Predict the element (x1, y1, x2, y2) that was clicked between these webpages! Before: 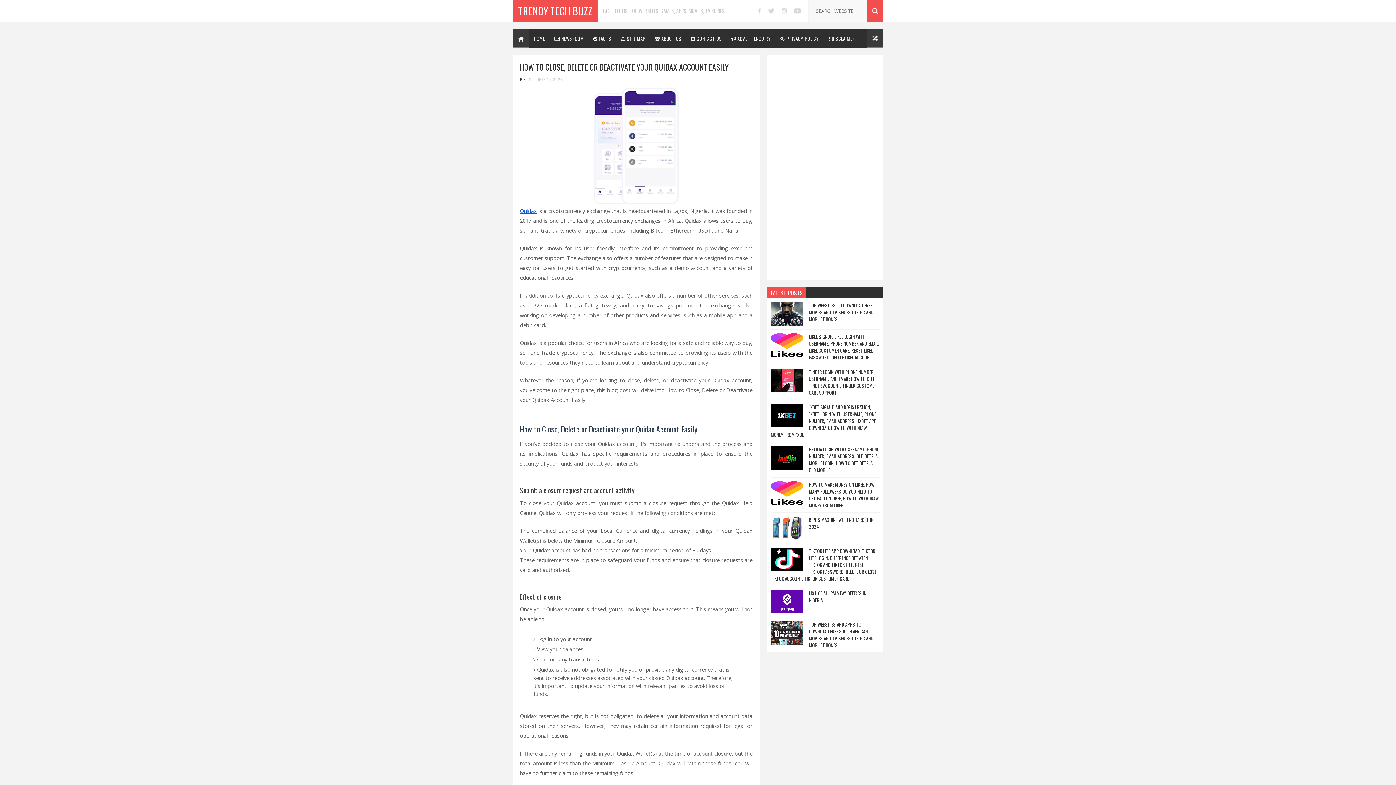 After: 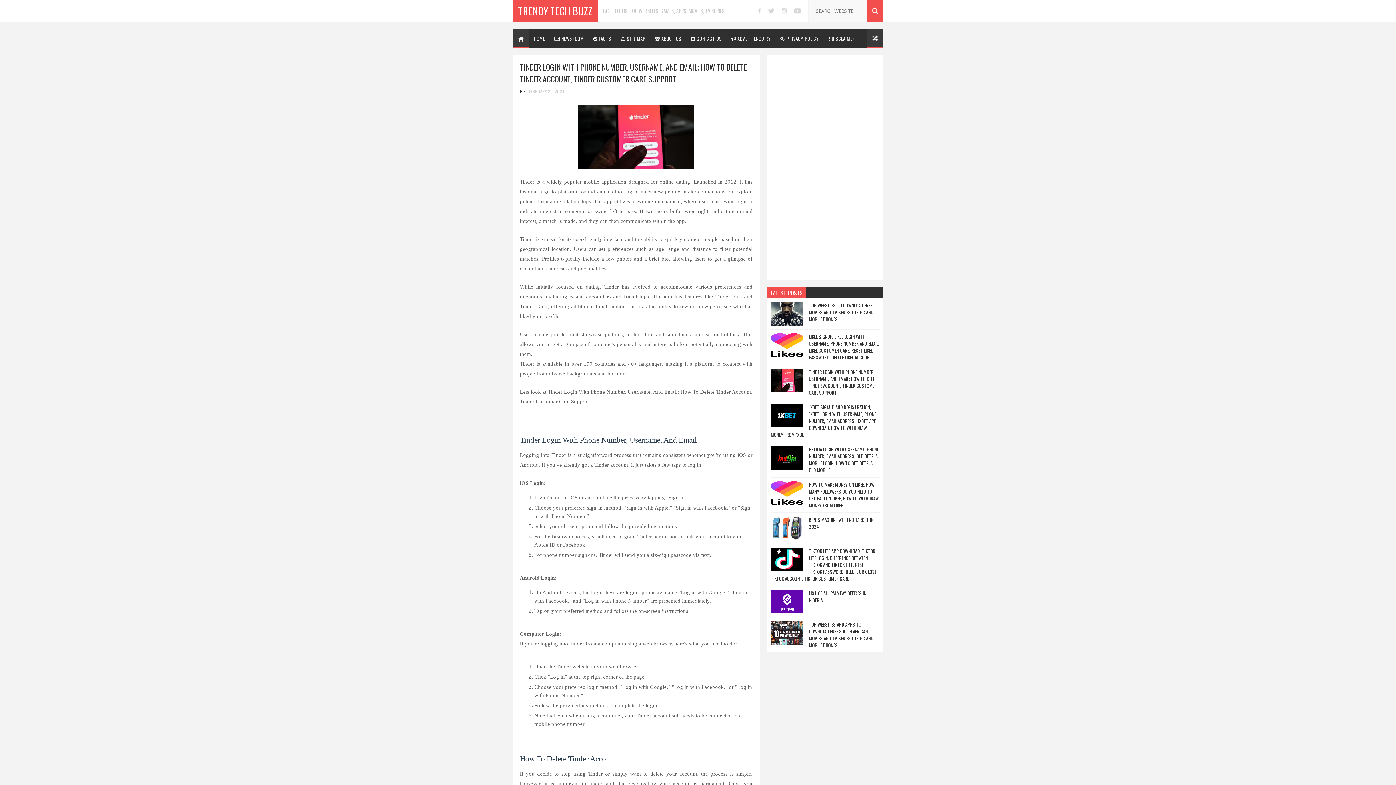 Action: bbox: (770, 368, 803, 392)